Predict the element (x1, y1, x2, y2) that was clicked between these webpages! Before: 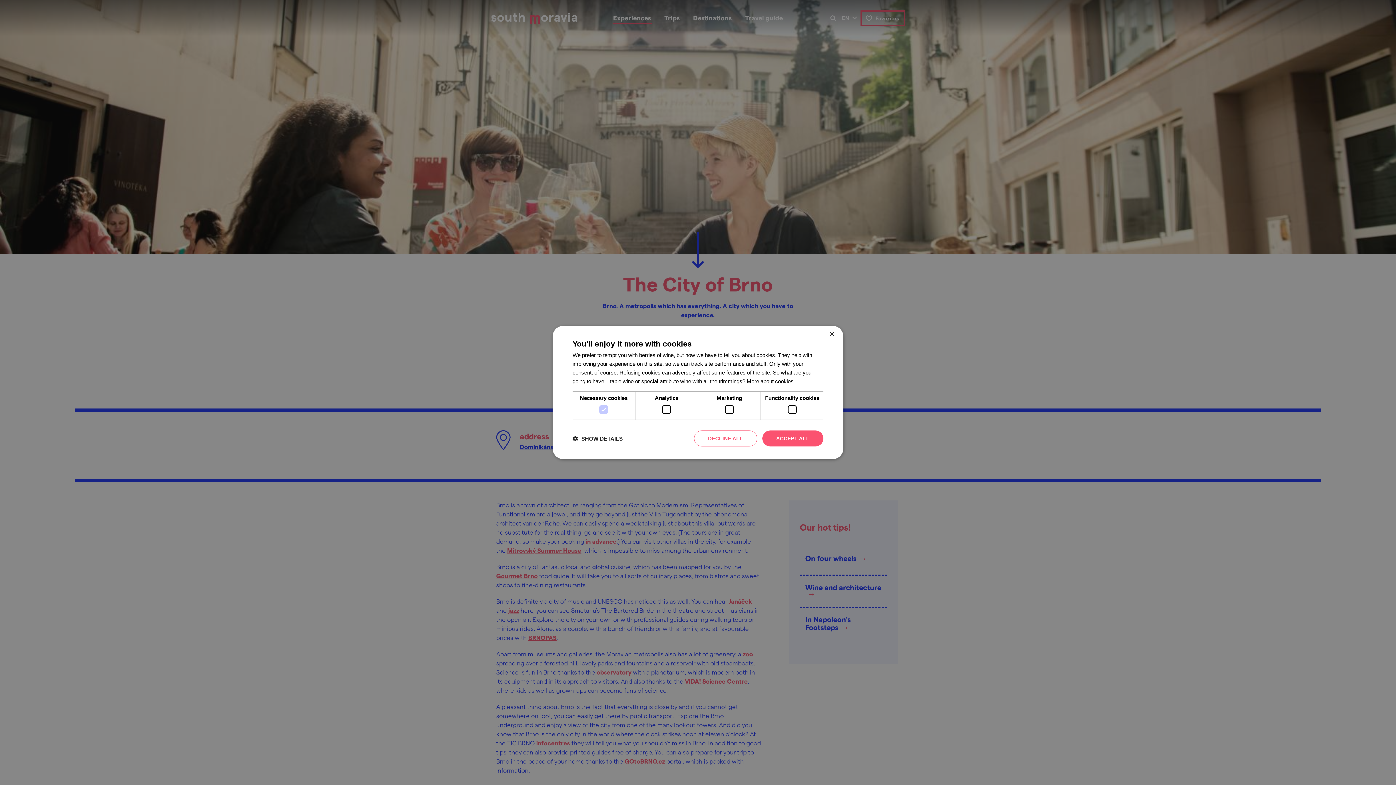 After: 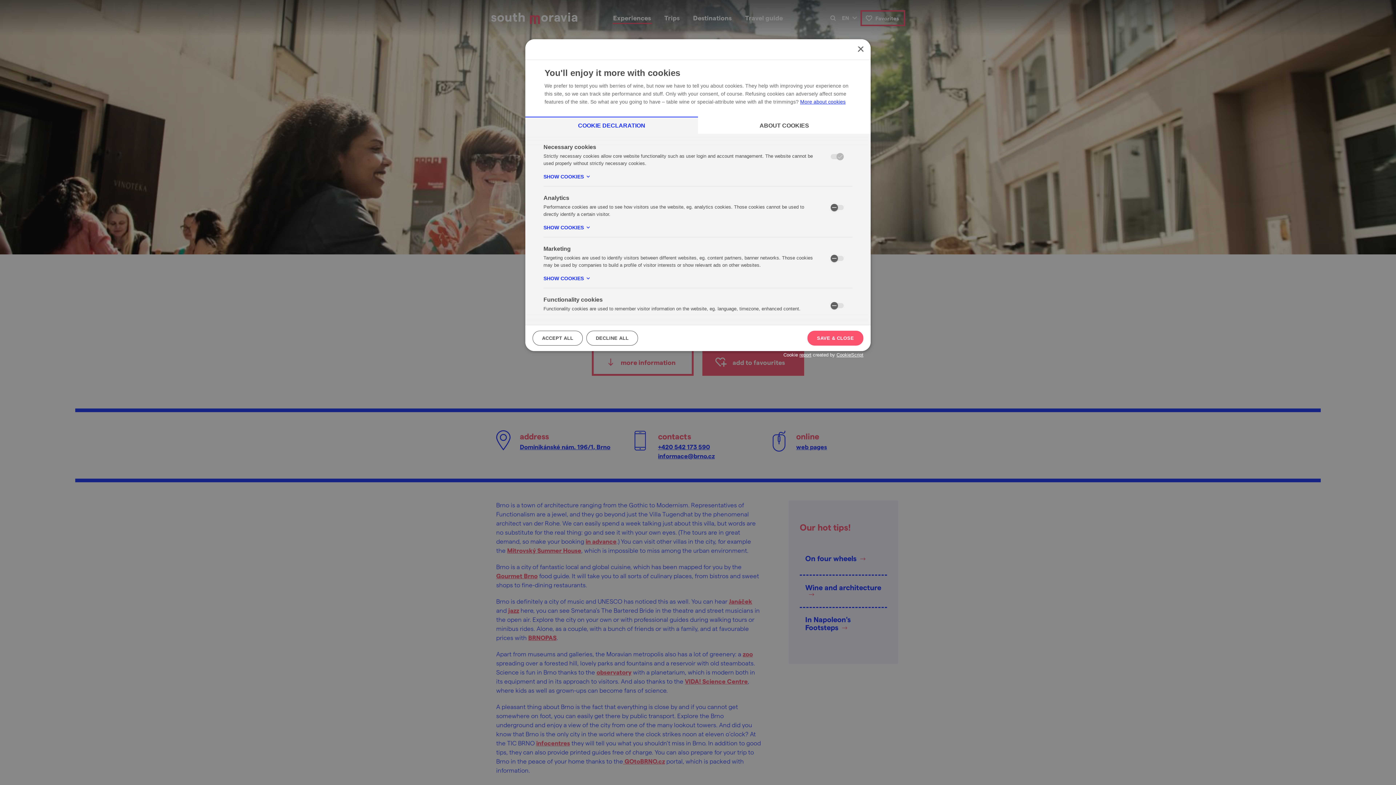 Action: bbox: (572, 435, 622, 442) label:  SHOW DETAILS